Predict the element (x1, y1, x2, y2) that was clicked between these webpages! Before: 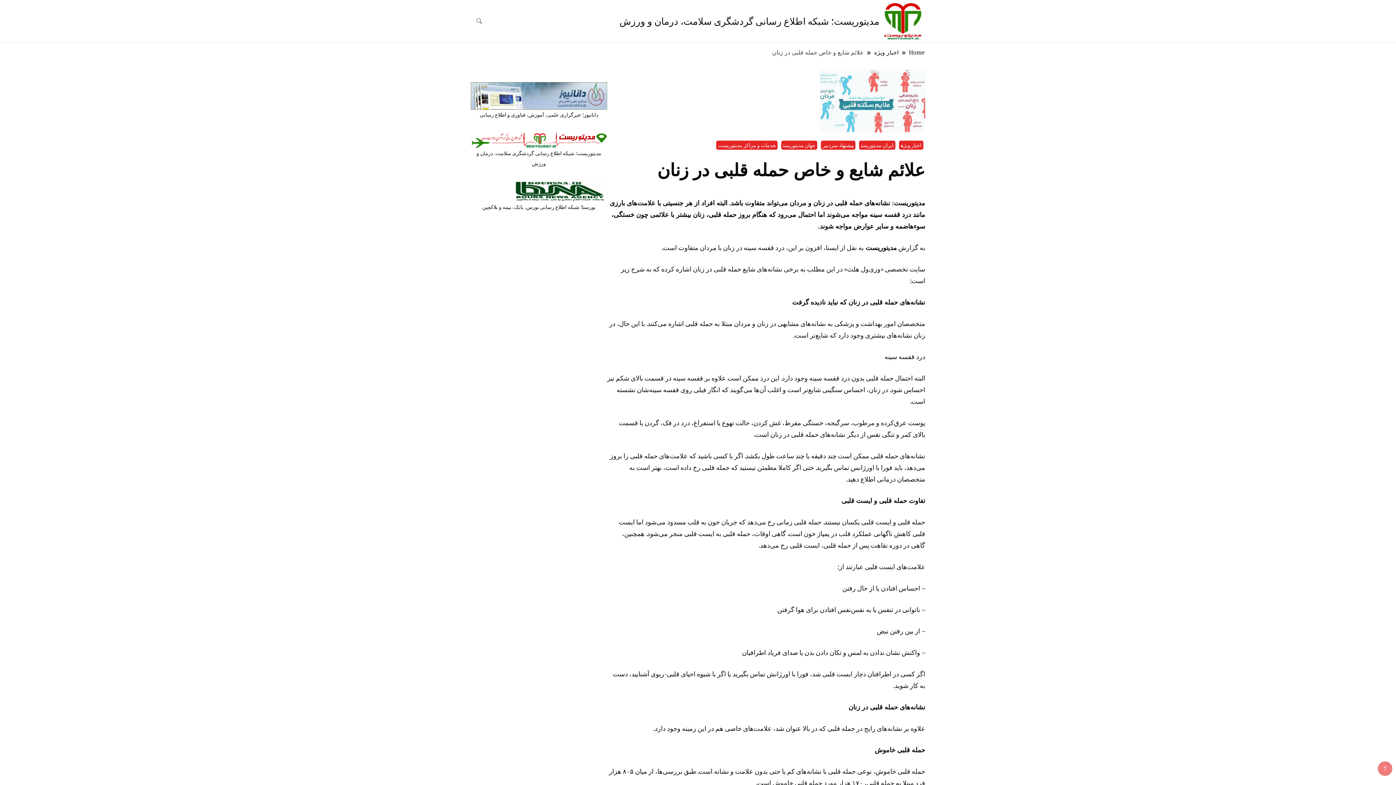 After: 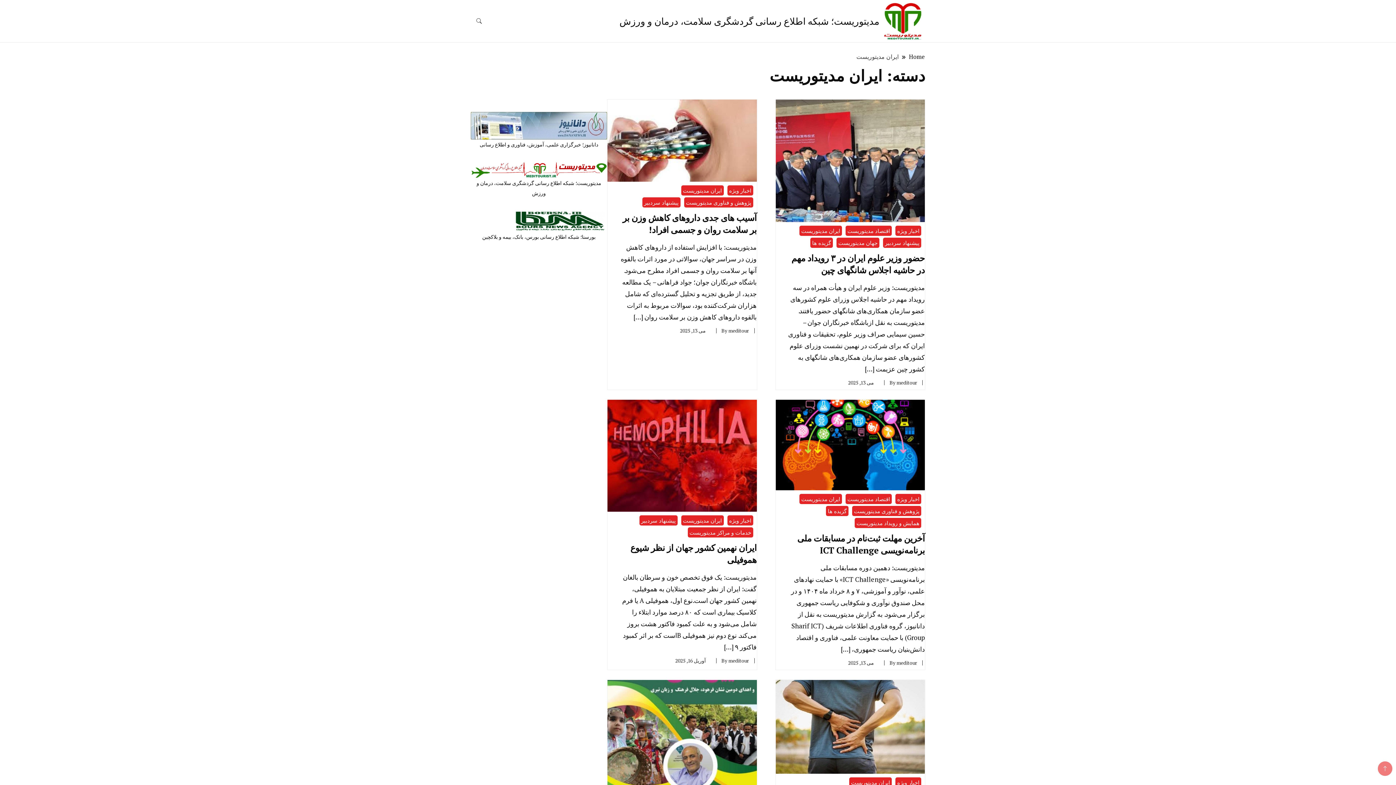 Action: bbox: (859, 140, 895, 149) label: ایران مدیتوریست